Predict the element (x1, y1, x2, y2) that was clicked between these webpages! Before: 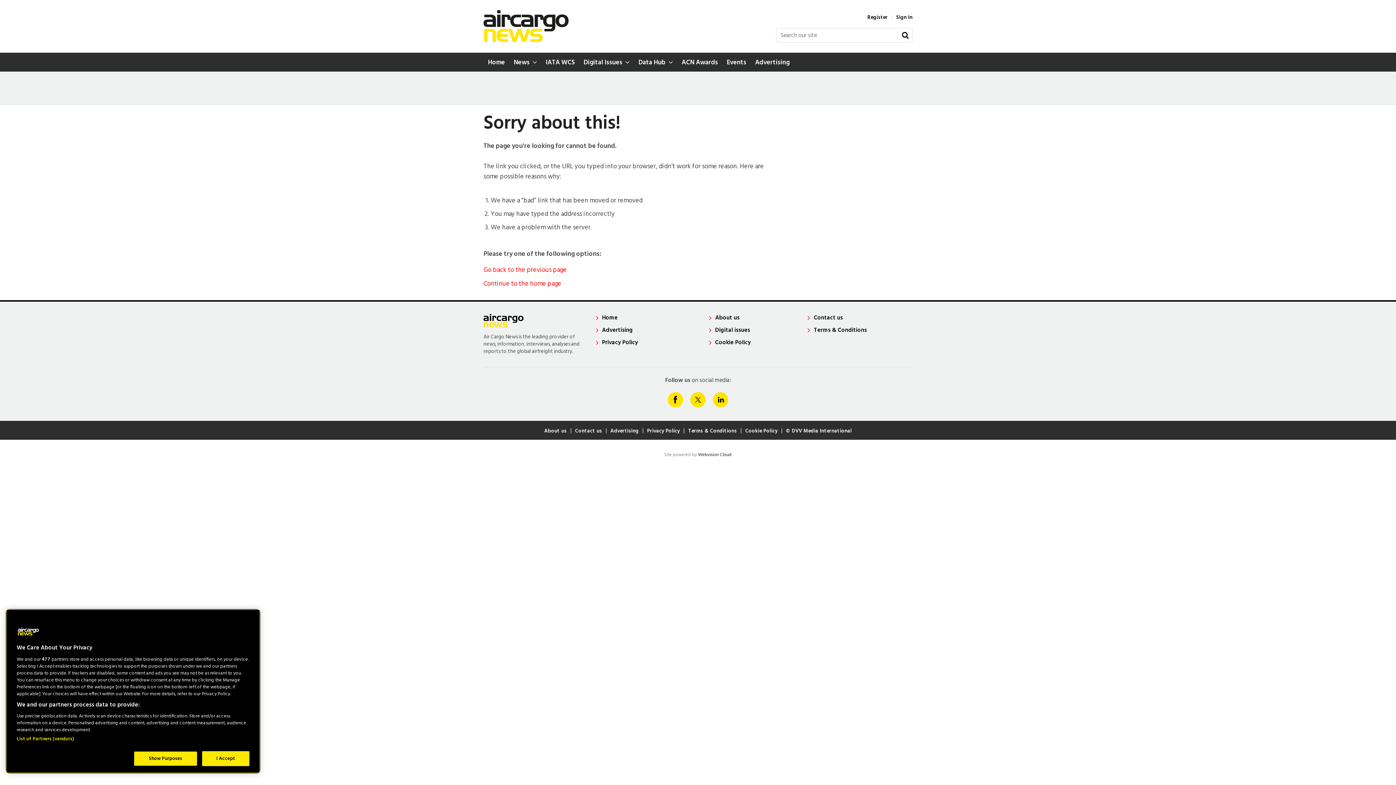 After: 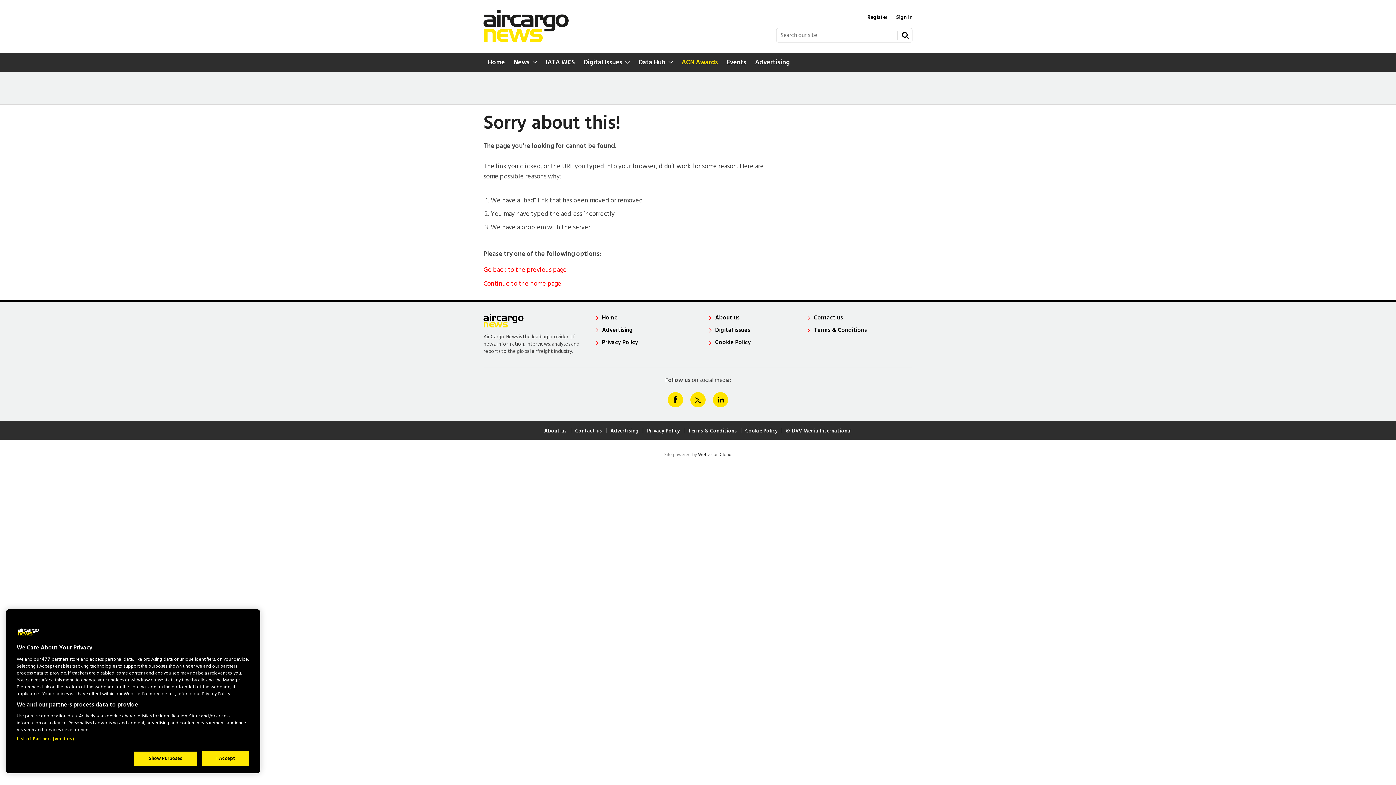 Action: label: ACN Awards bbox: (677, 52, 722, 71)